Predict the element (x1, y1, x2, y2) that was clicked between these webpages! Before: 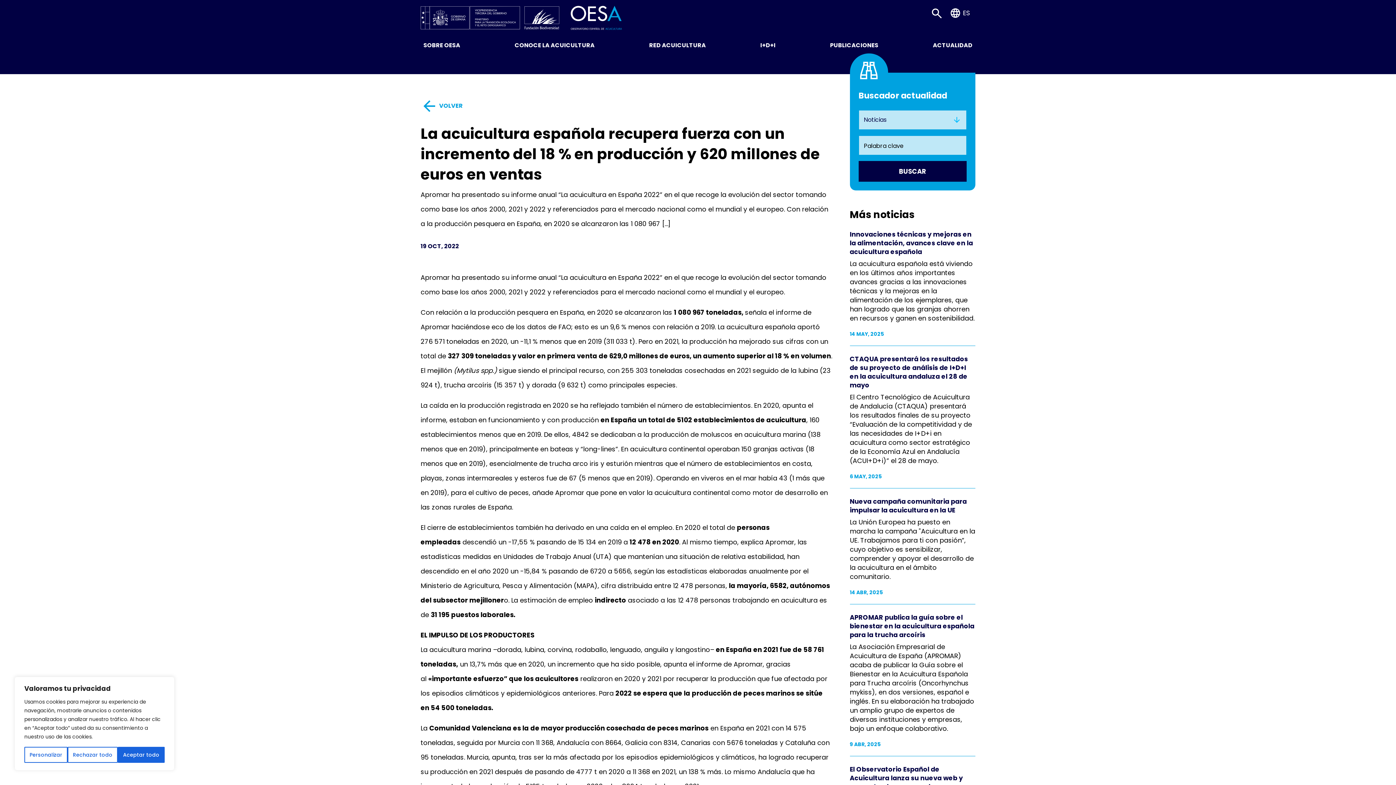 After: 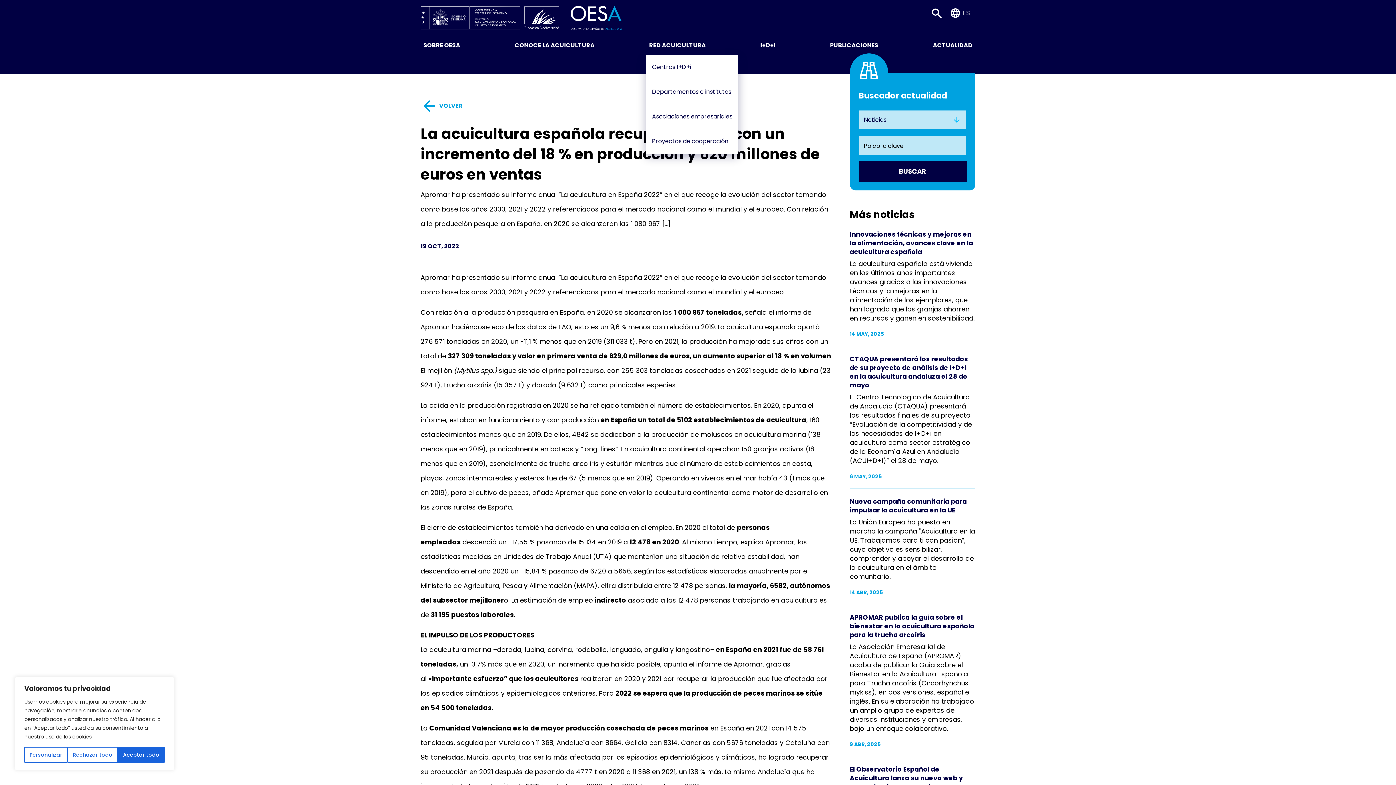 Action: bbox: (646, 35, 708, 54) label: RED ACUICULTURA